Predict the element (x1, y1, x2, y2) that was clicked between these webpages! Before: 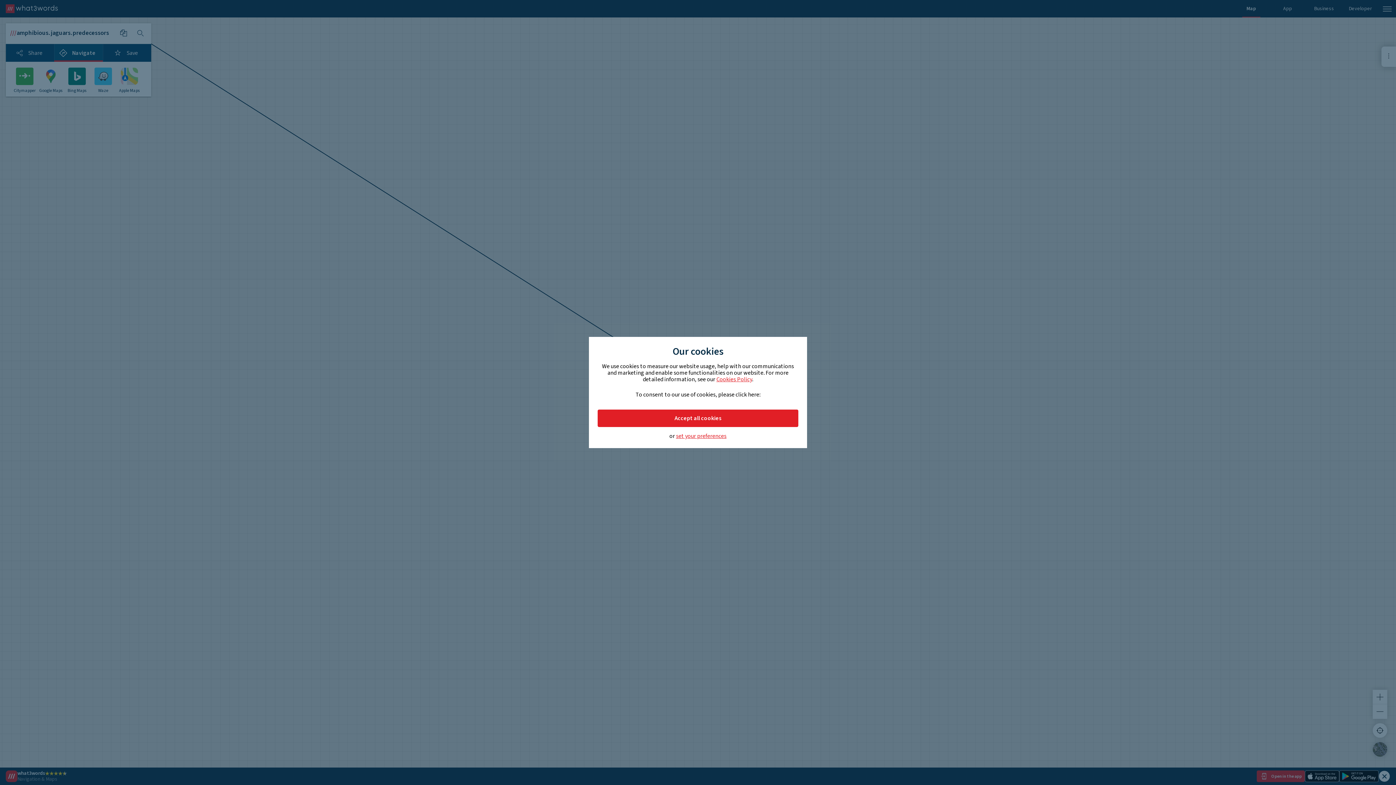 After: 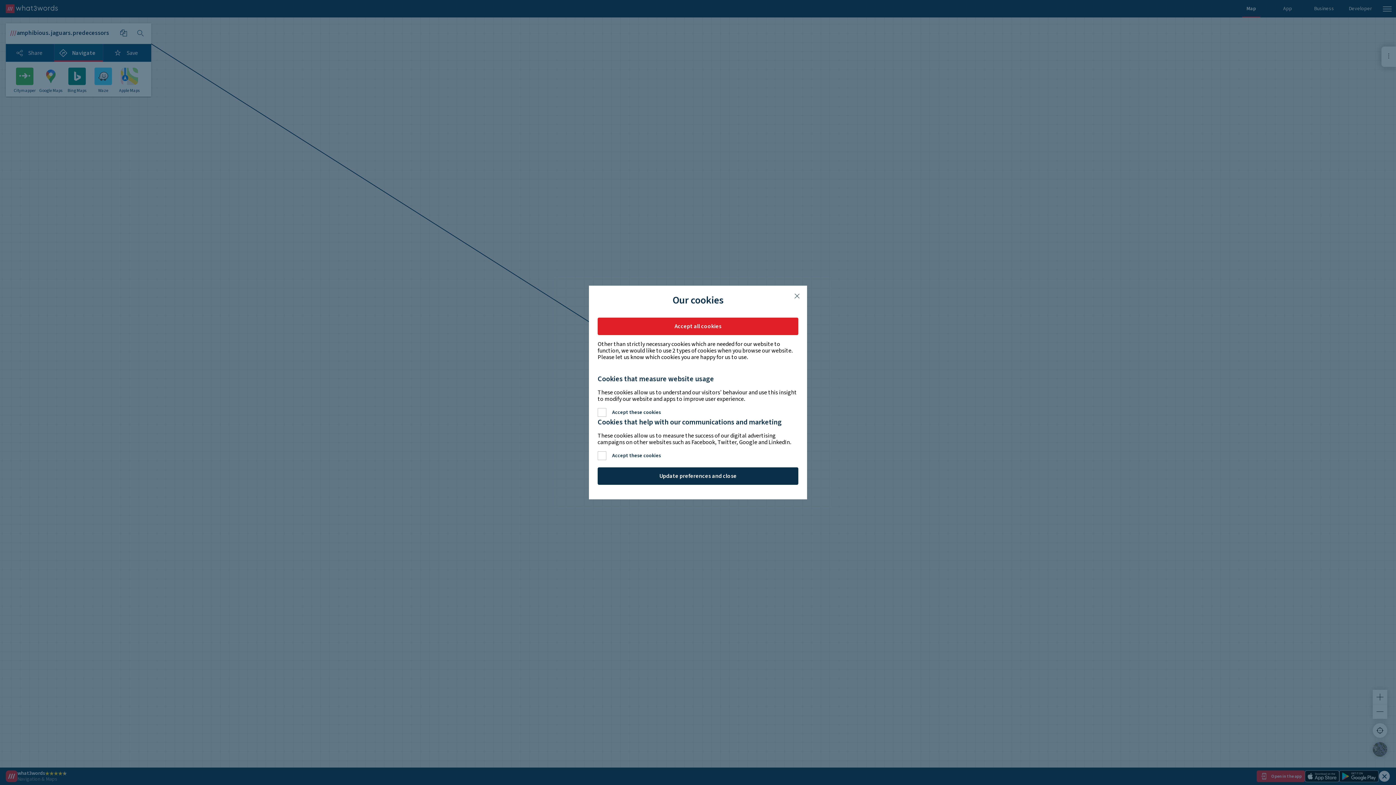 Action: label: set your preferences bbox: (676, 433, 726, 439)